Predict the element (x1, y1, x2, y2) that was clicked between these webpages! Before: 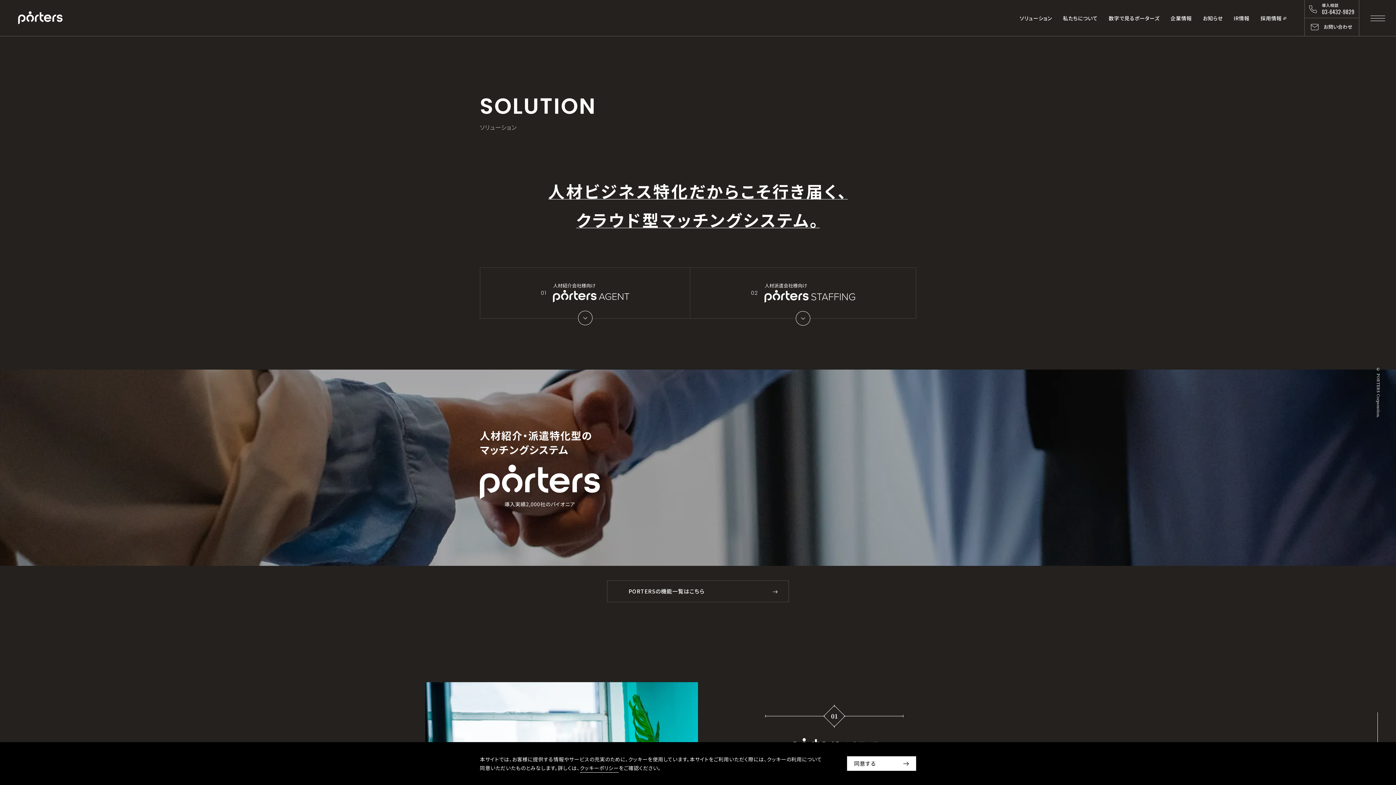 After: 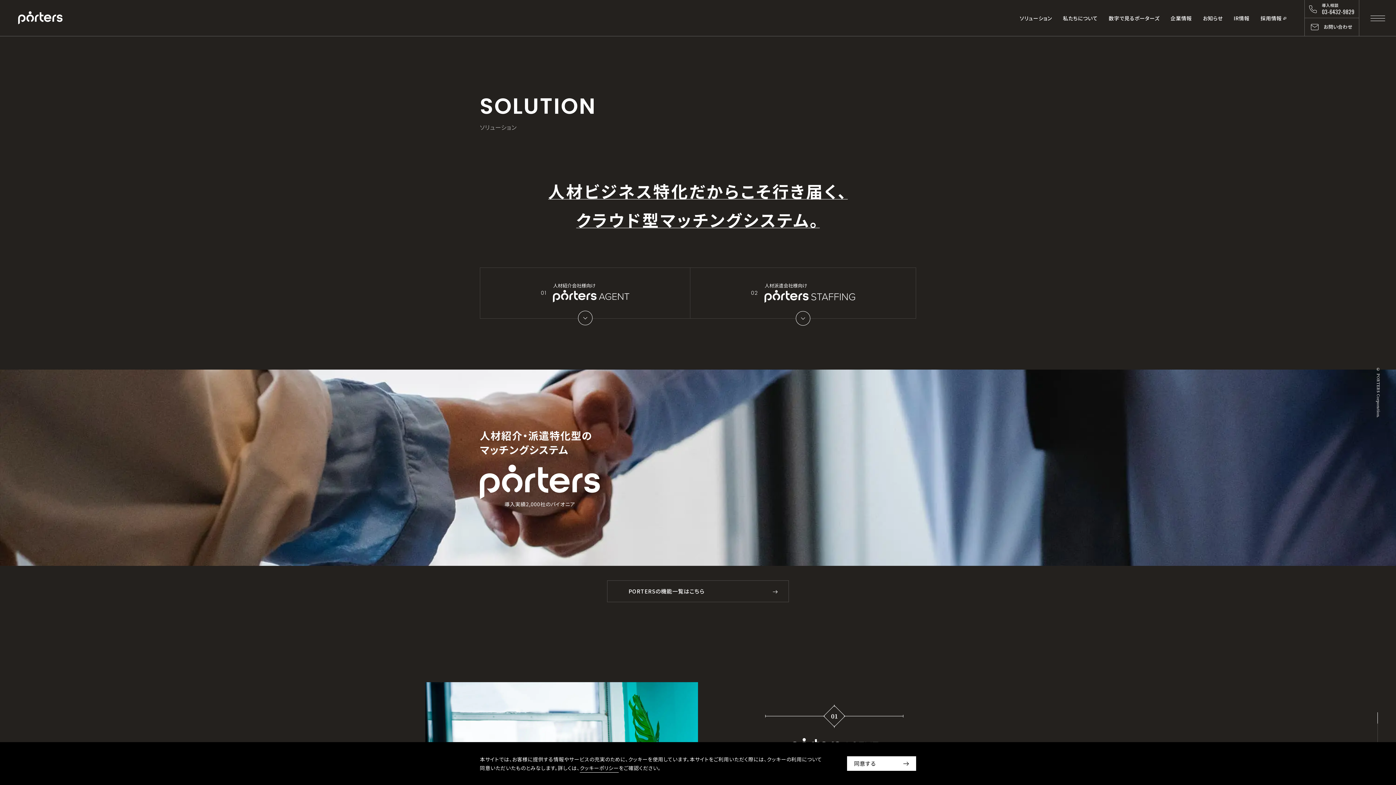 Action: label: 人材紹介・派遣特化型の
マッチングシステム

導入実績2,000社のパイオニア bbox: (0, 369, 1396, 566)